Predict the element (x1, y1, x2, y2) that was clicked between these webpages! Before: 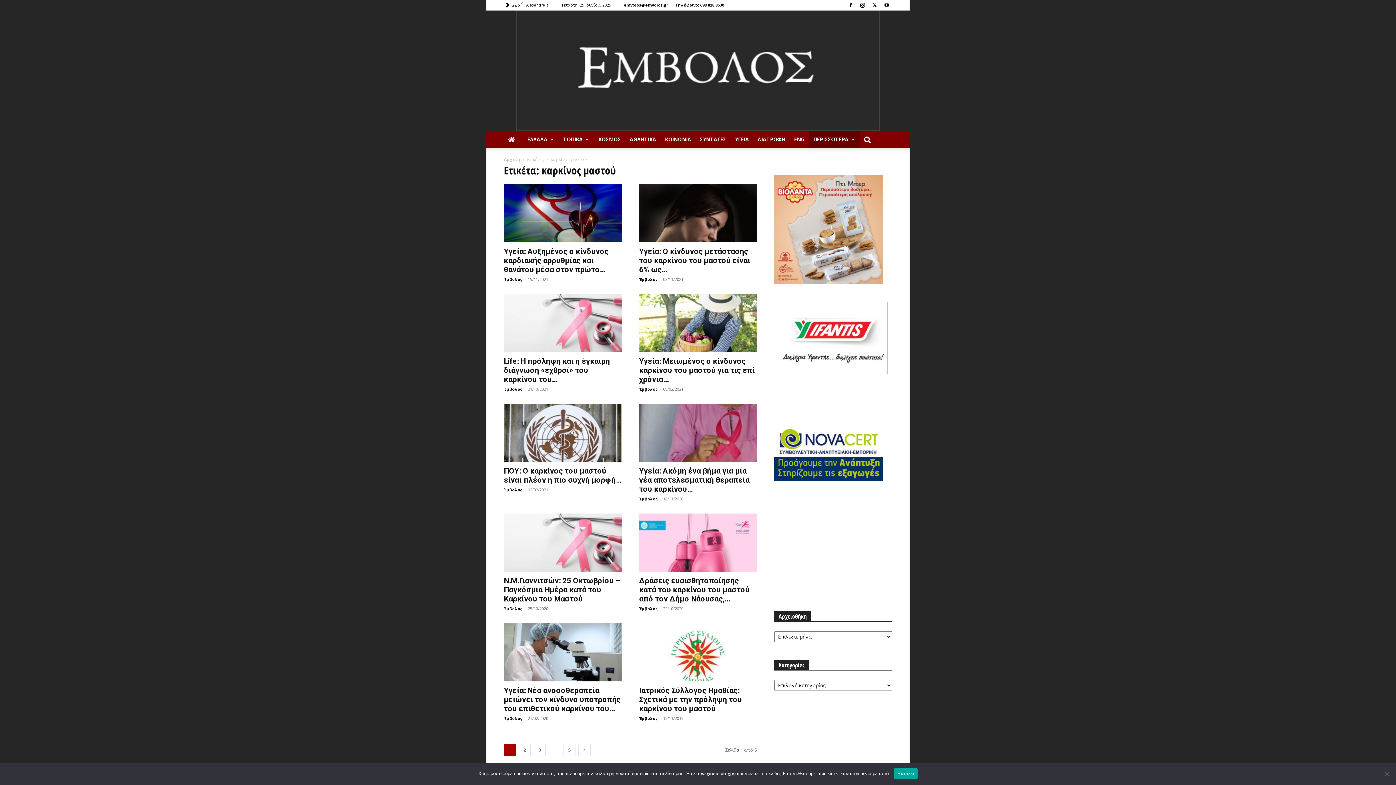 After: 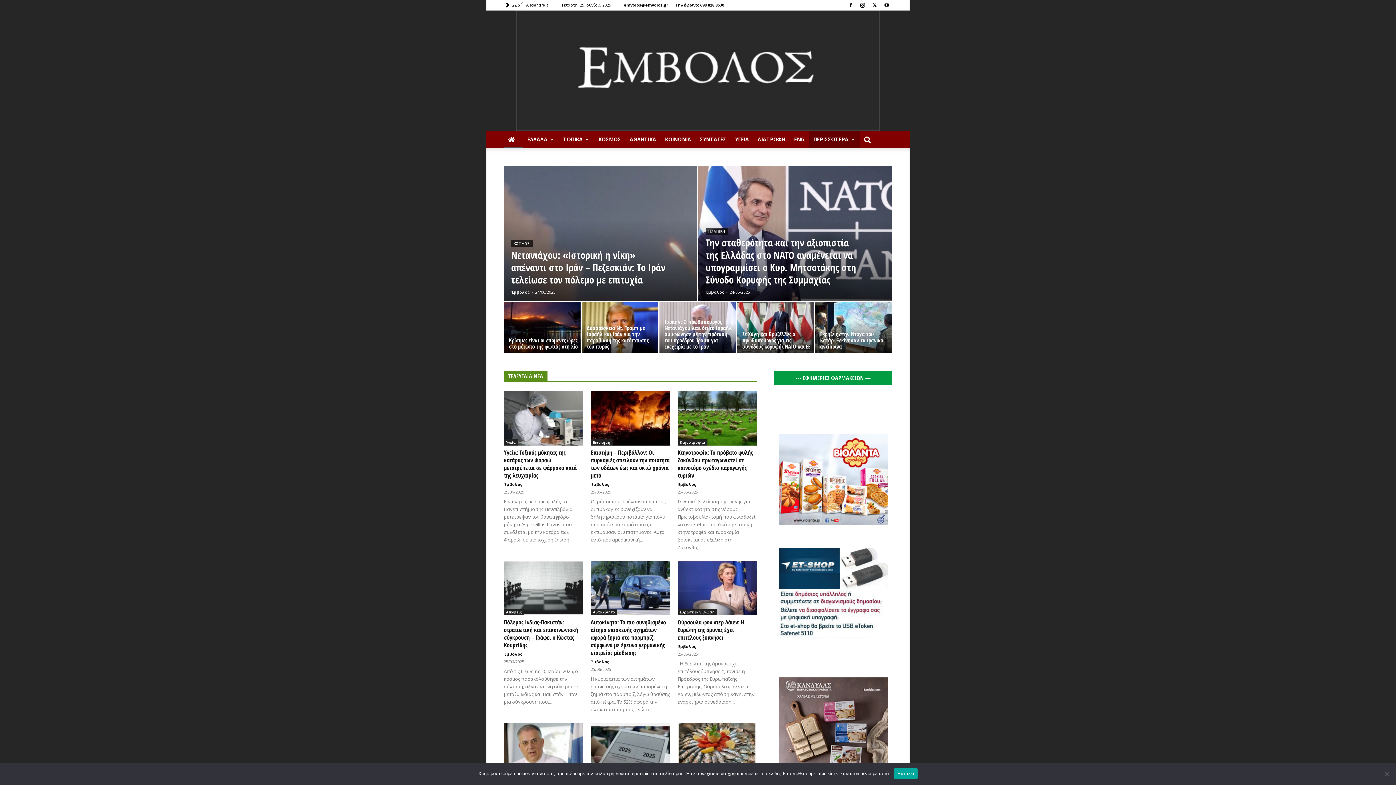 Action: bbox: (516, 10, 880, 130) label: Έμβολος